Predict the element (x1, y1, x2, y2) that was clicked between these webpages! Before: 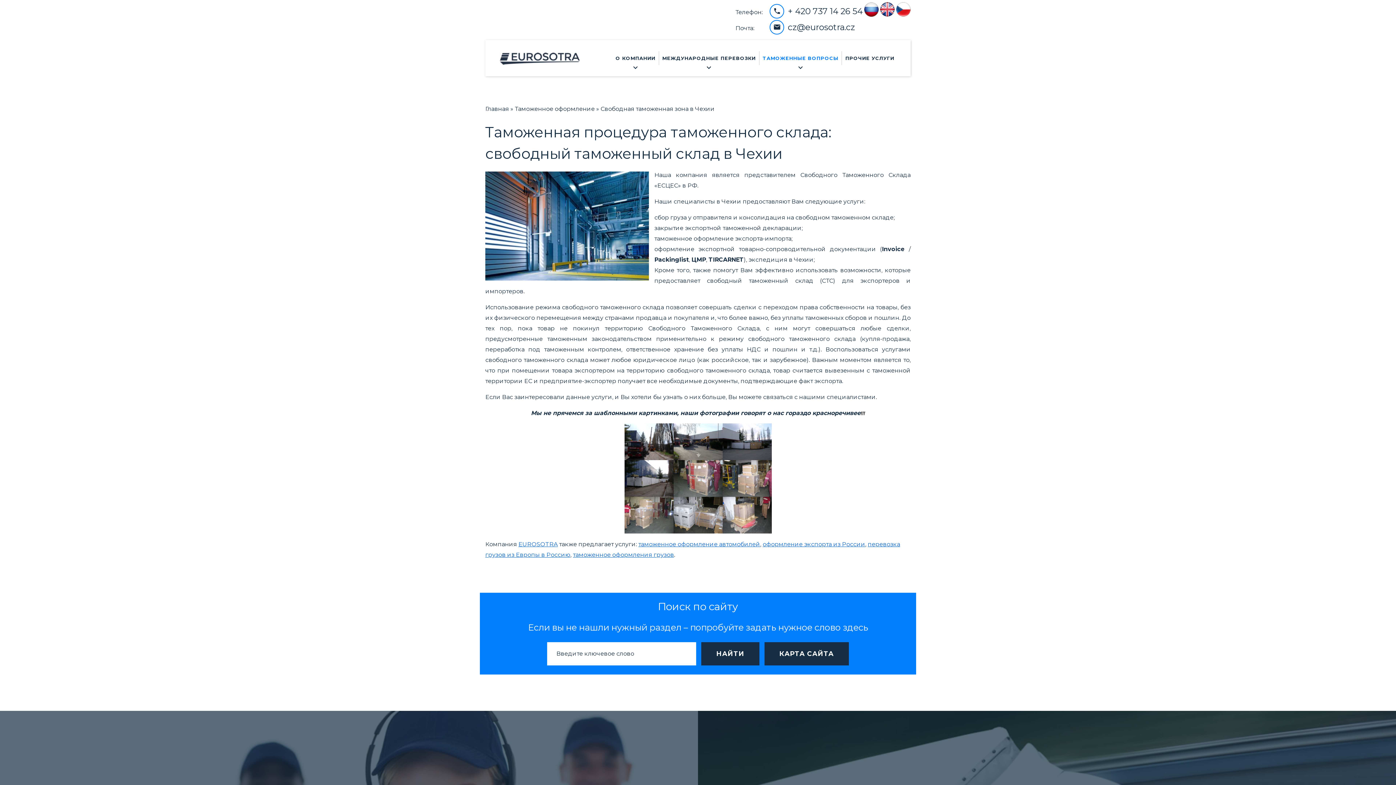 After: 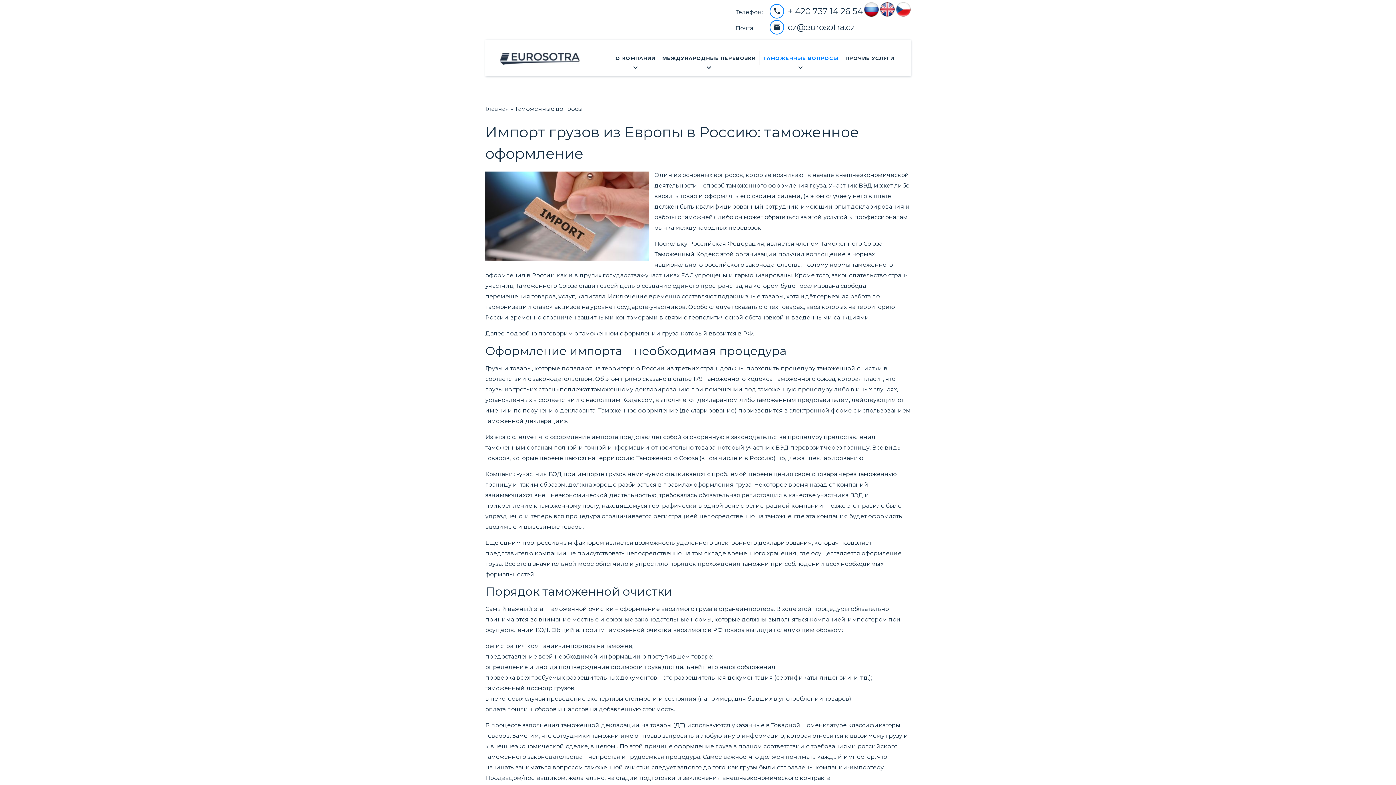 Action: bbox: (514, 105, 594, 112) label: Таможенное оформление